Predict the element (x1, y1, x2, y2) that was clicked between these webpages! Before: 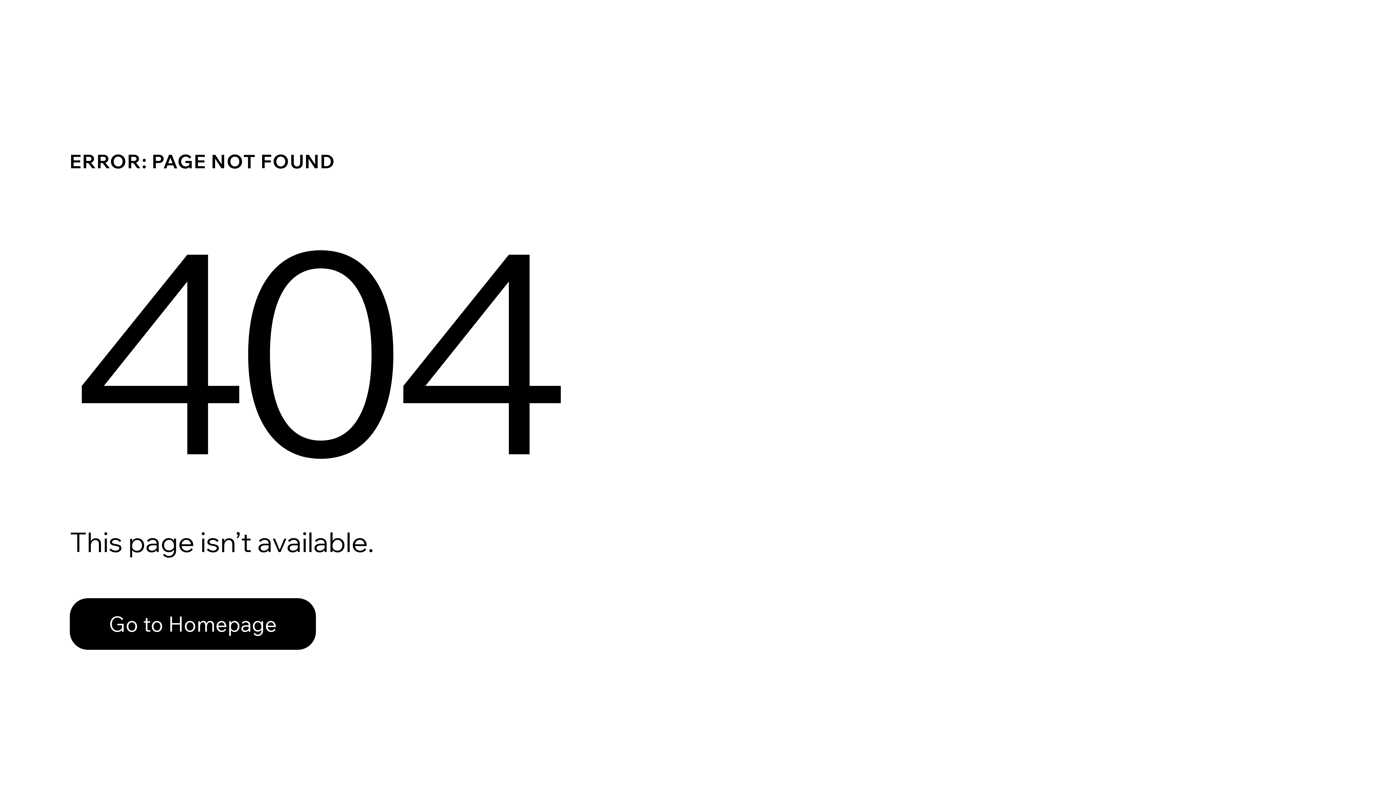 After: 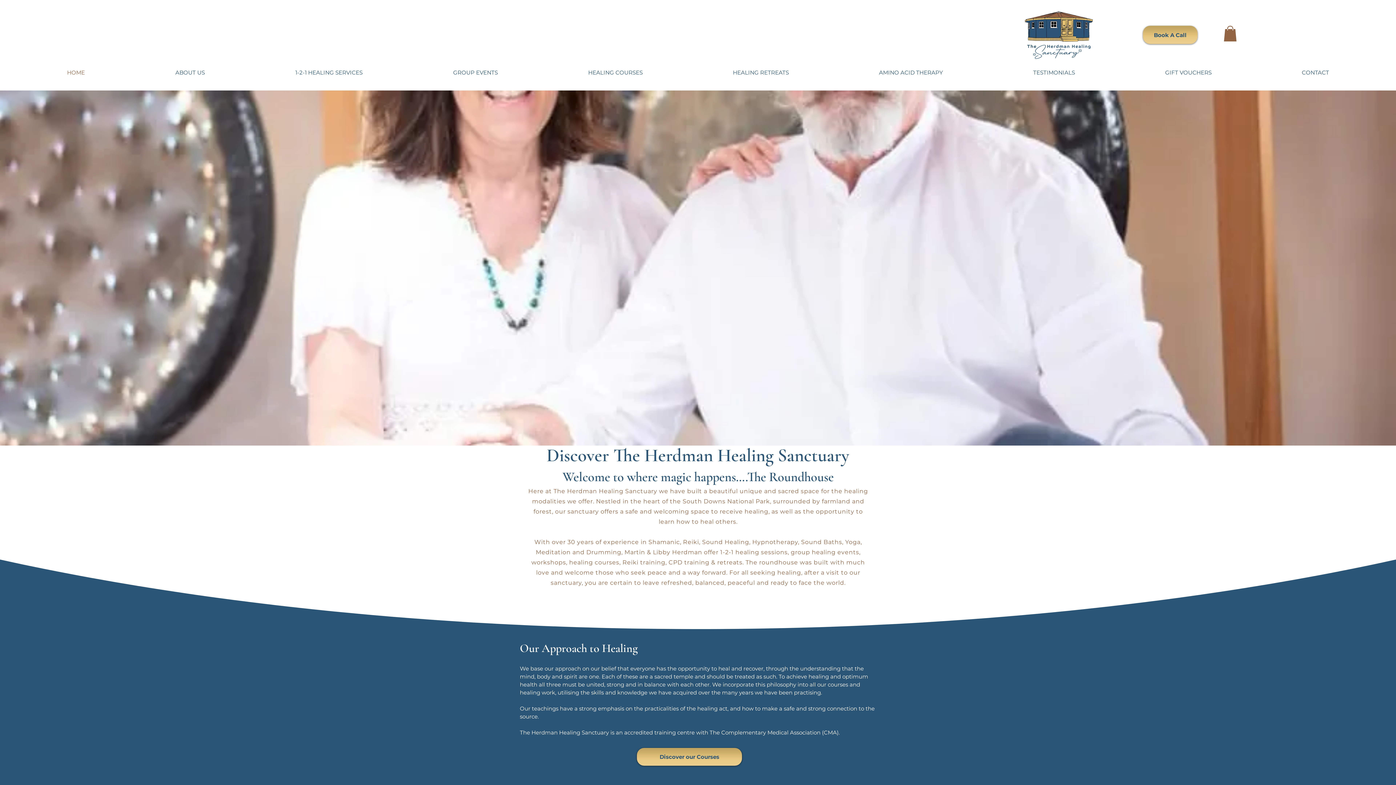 Action: label: Go to Homepage bbox: (69, 582, 768, 659)